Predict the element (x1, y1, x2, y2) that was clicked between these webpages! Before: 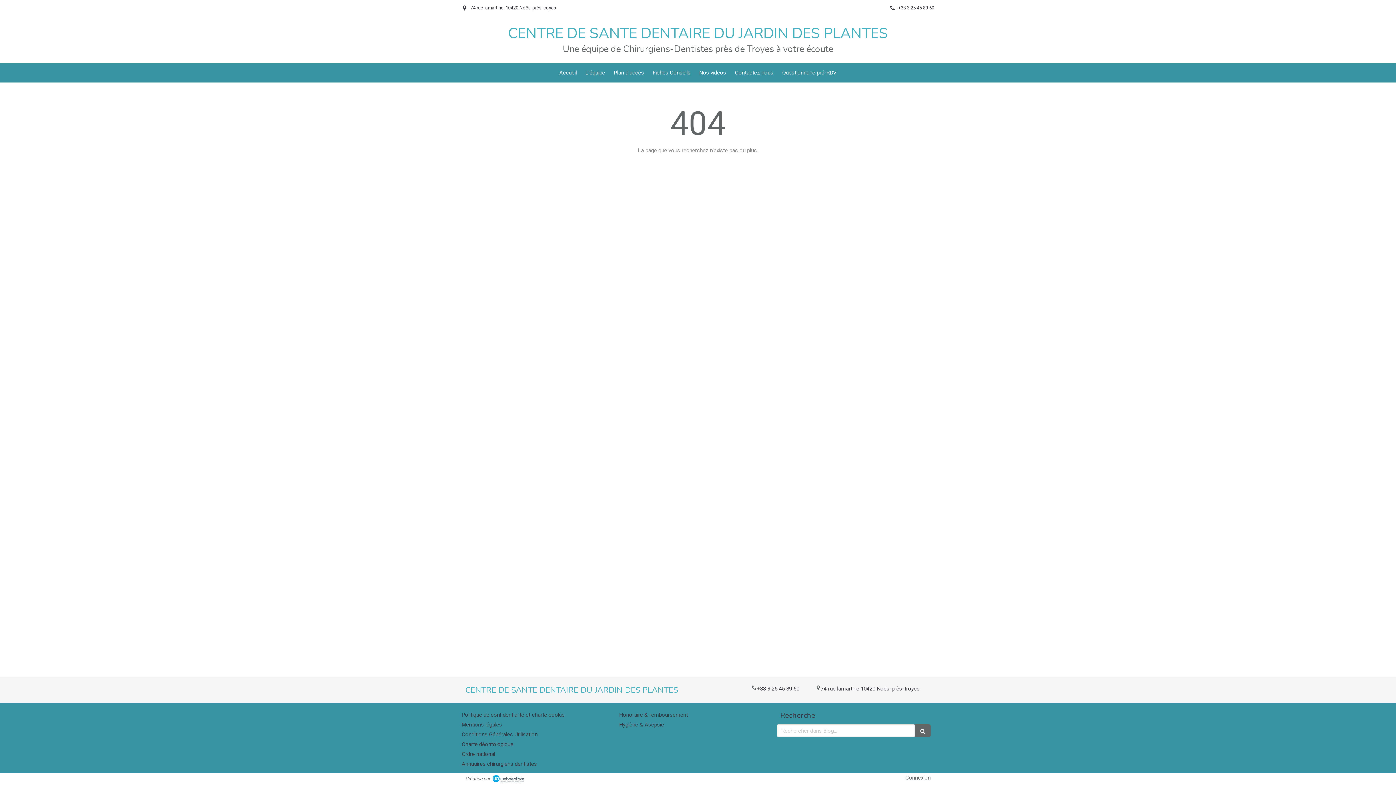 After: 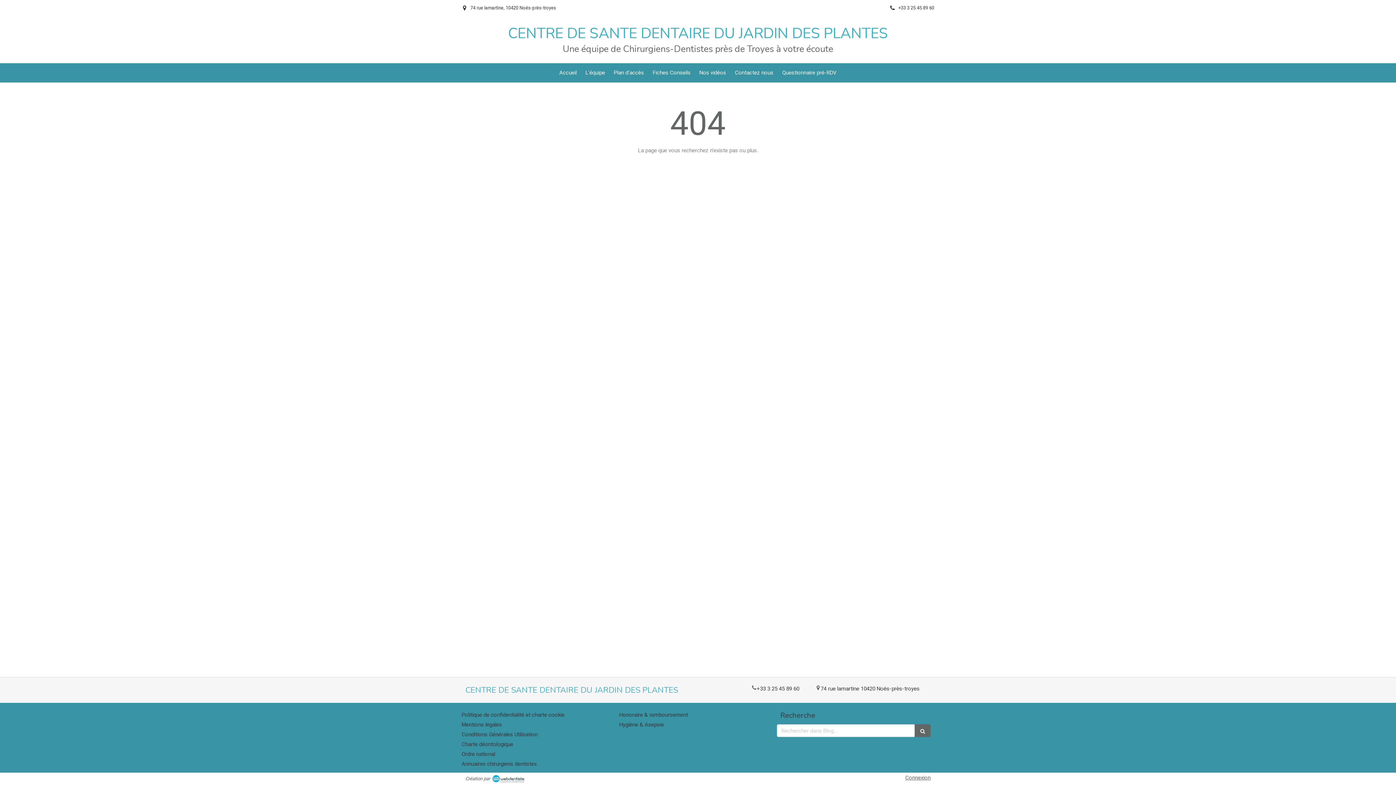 Action: bbox: (756, 685, 799, 692) label: +33 3 25 45 89 60